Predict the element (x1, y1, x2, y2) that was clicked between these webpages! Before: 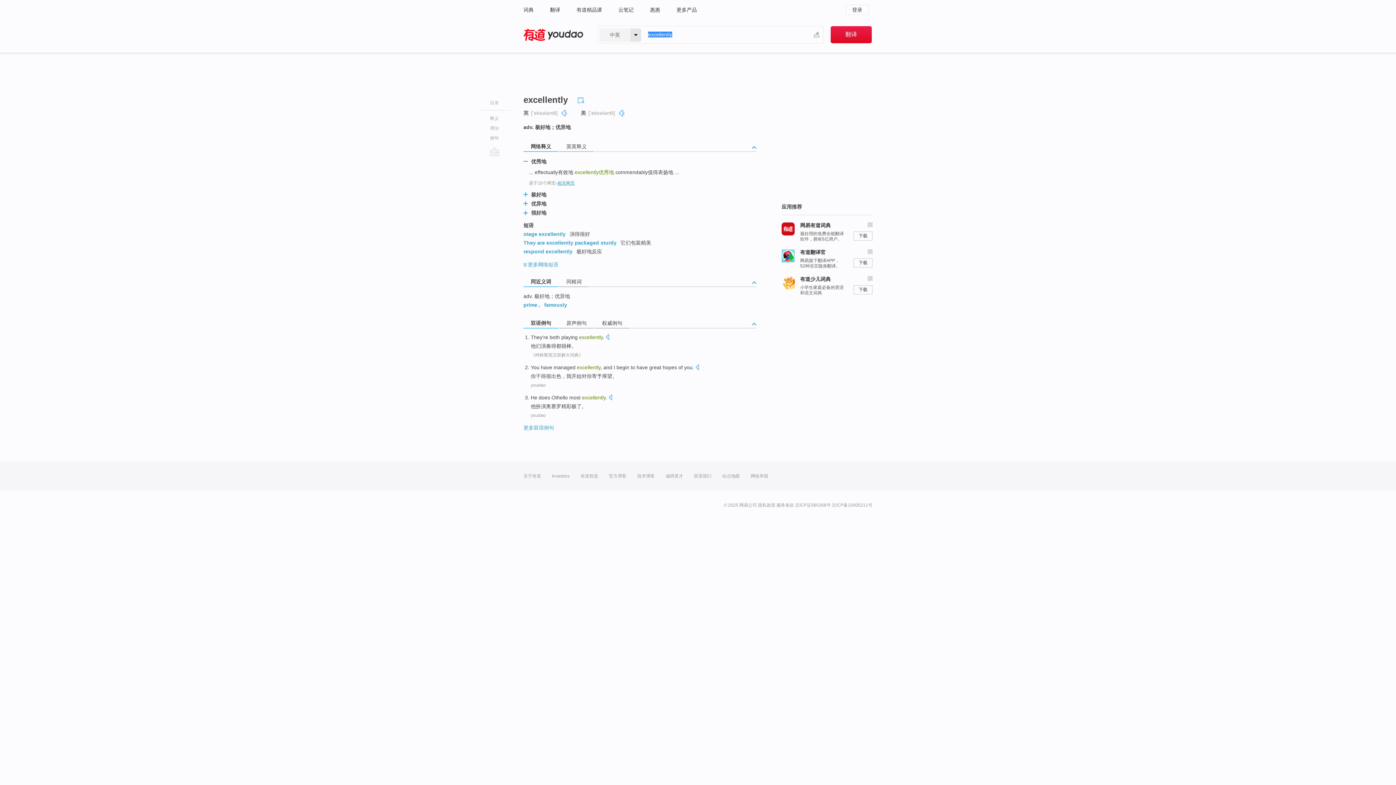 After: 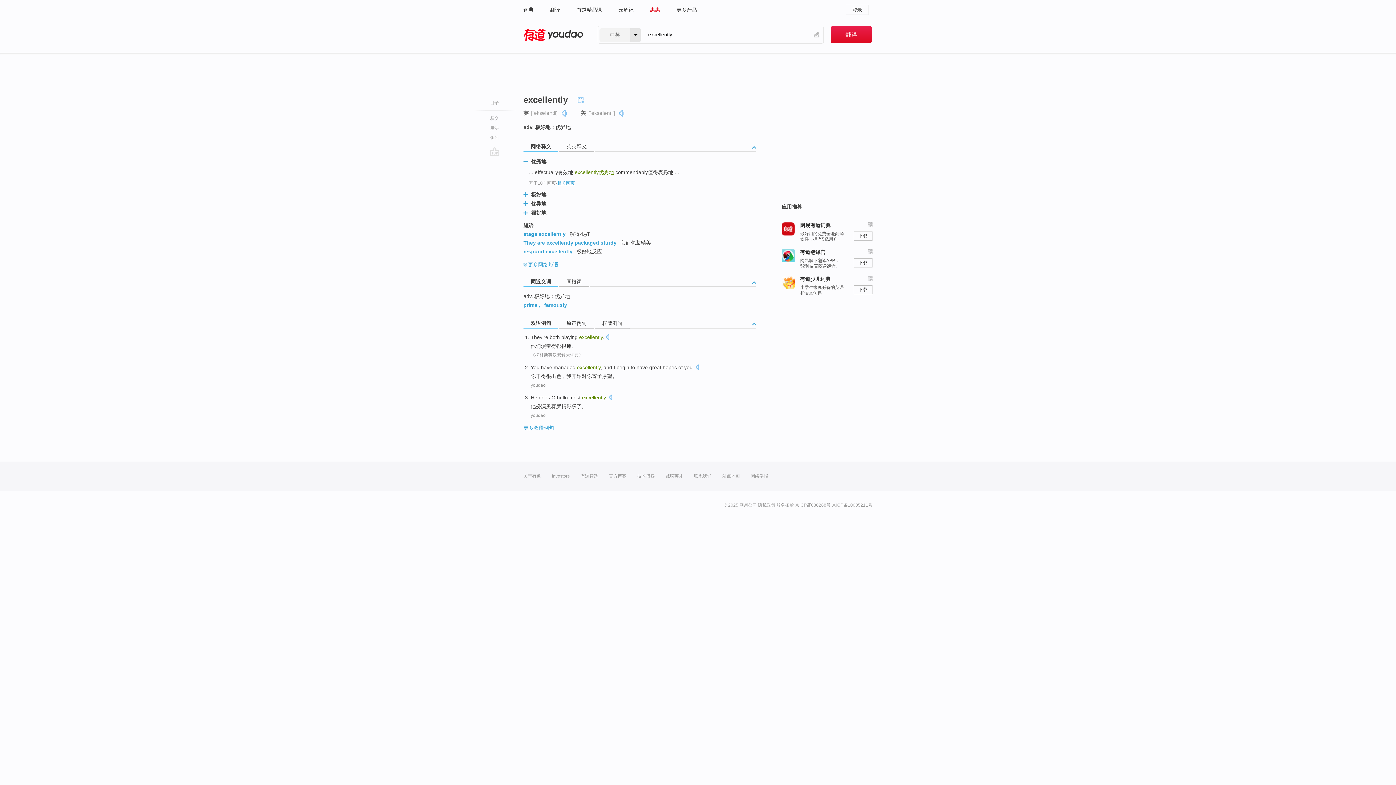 Action: bbox: (650, 0, 660, 19) label: 惠惠